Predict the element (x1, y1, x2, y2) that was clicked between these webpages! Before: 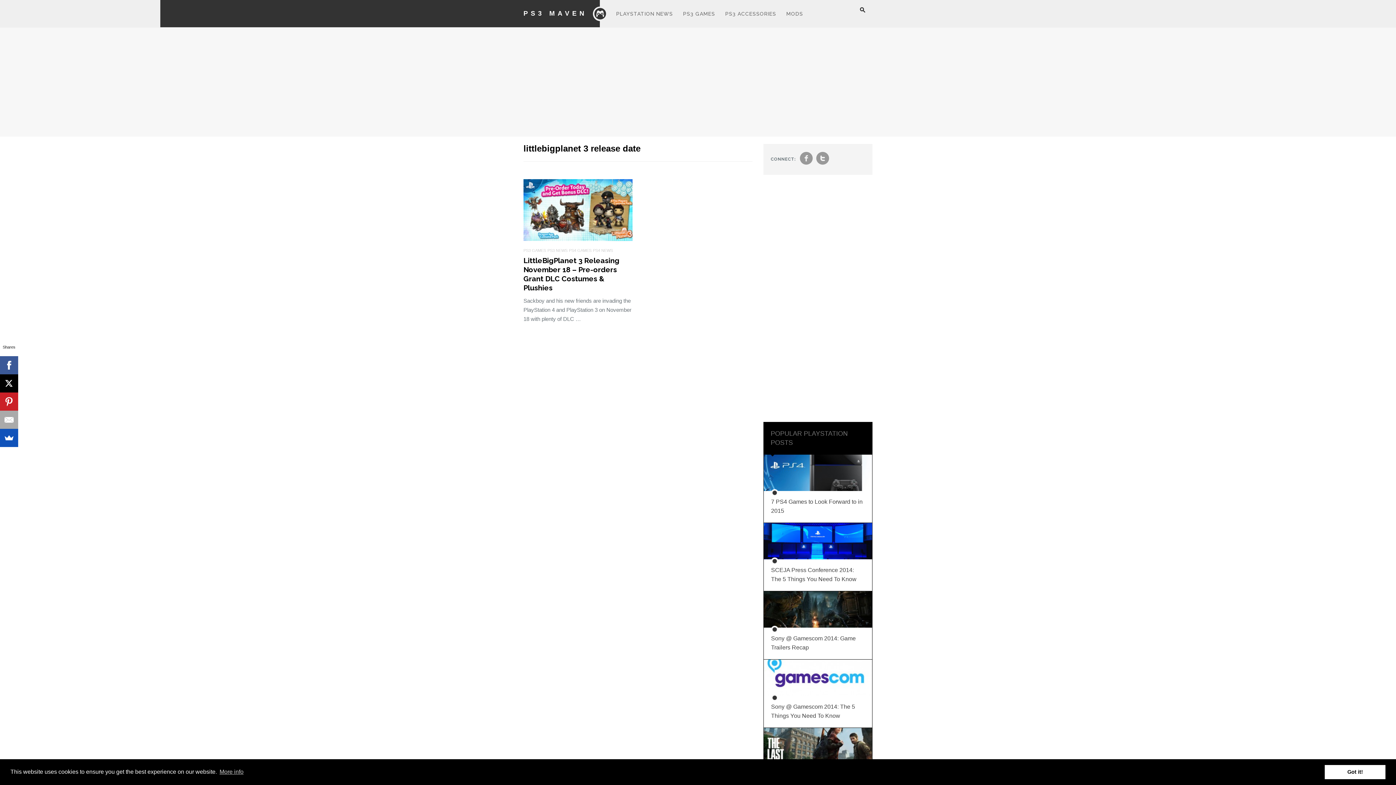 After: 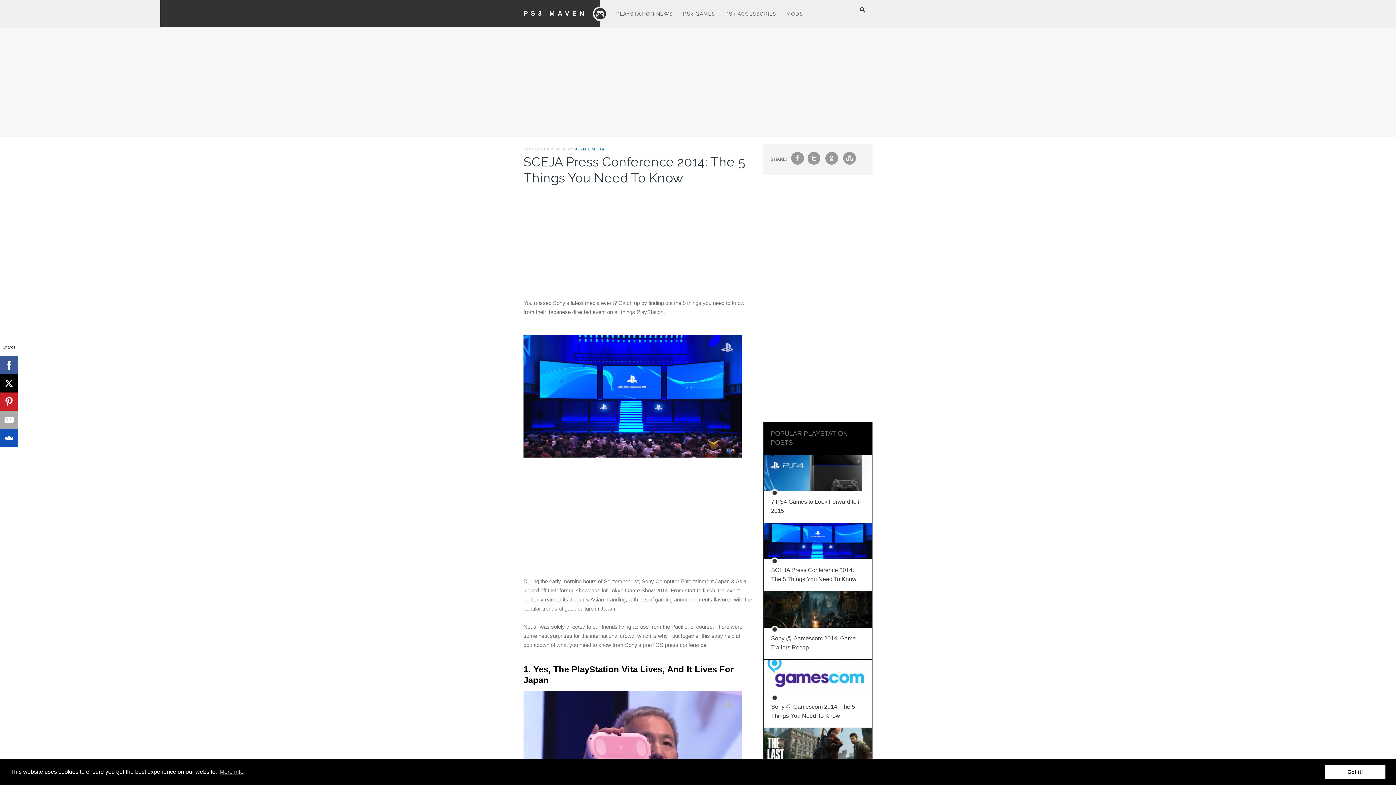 Action: bbox: (764, 554, 872, 560)